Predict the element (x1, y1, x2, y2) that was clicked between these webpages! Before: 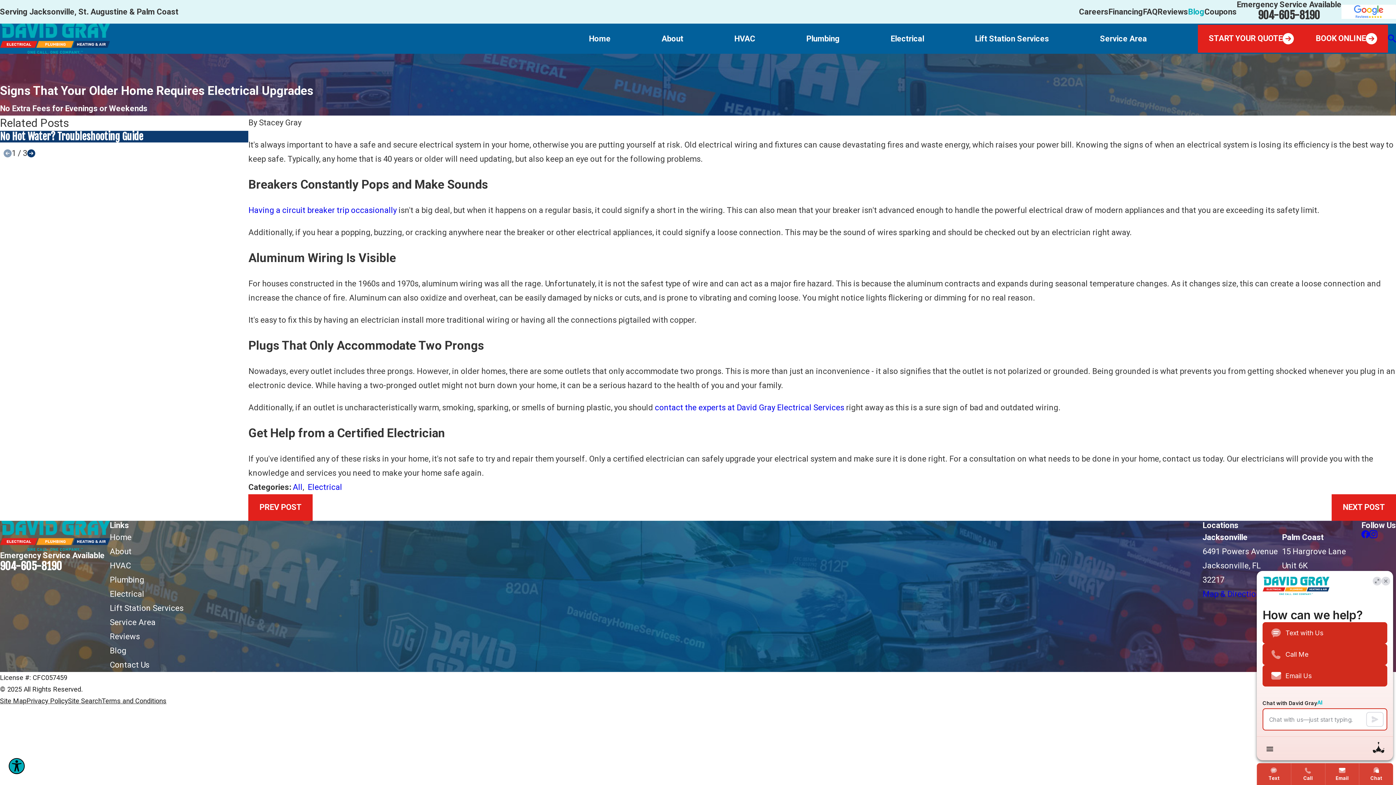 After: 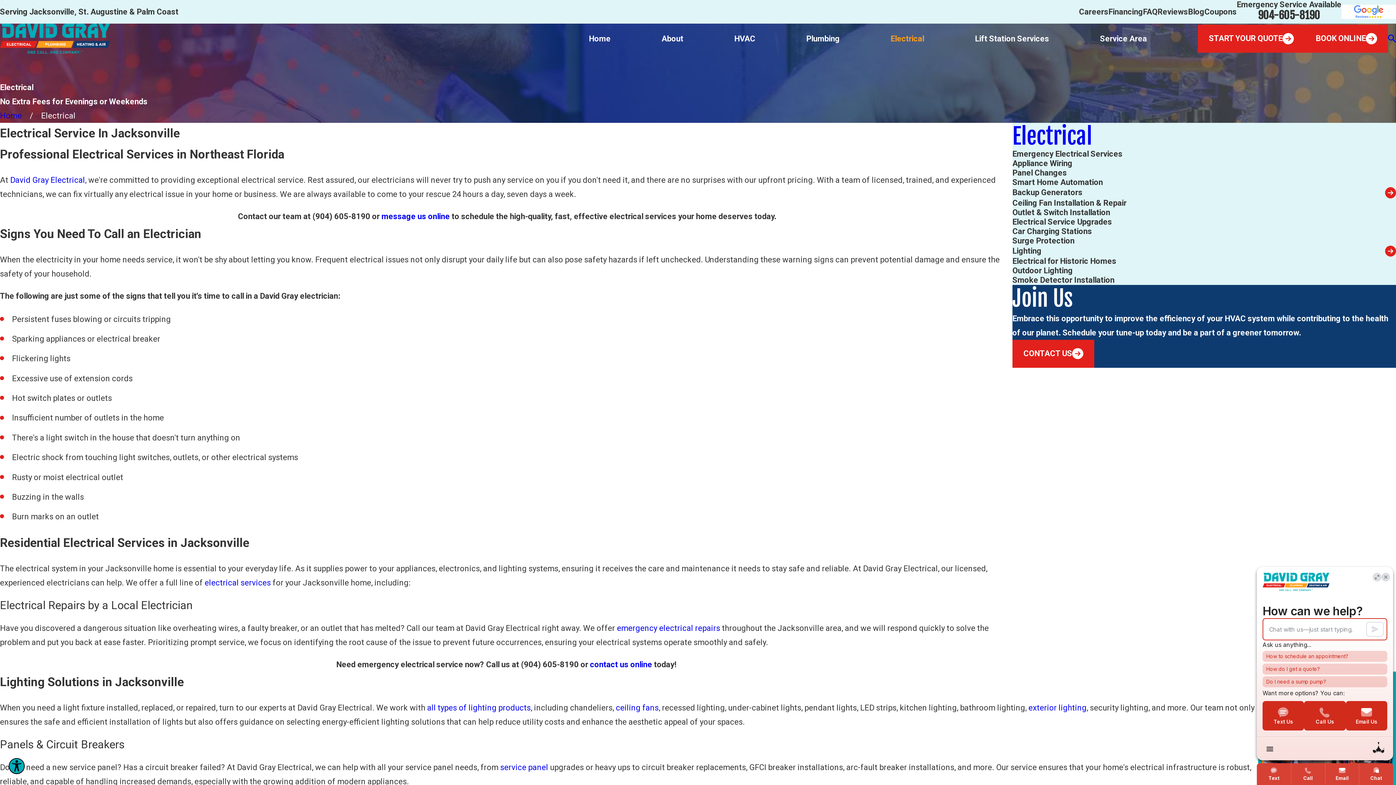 Action: bbox: (890, 31, 924, 45) label: Electrical